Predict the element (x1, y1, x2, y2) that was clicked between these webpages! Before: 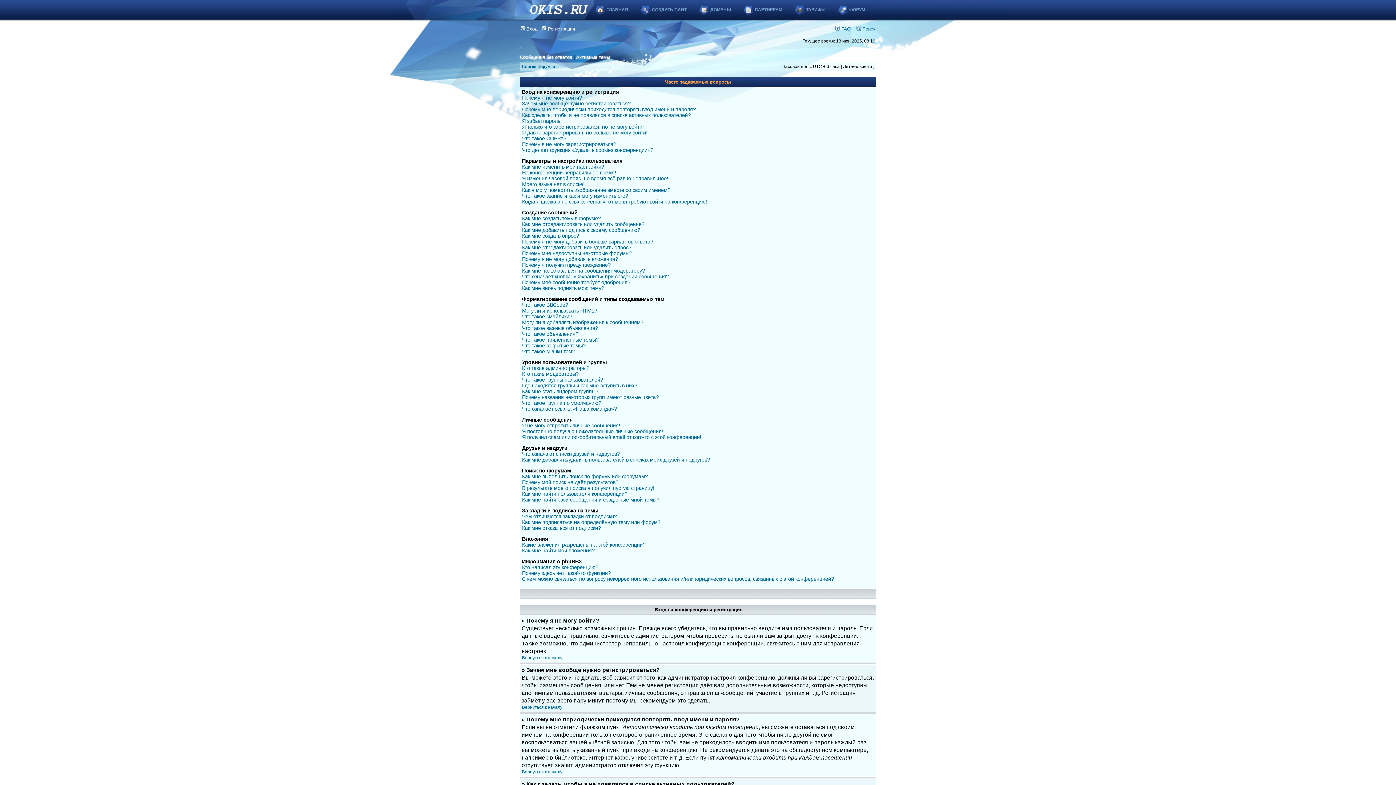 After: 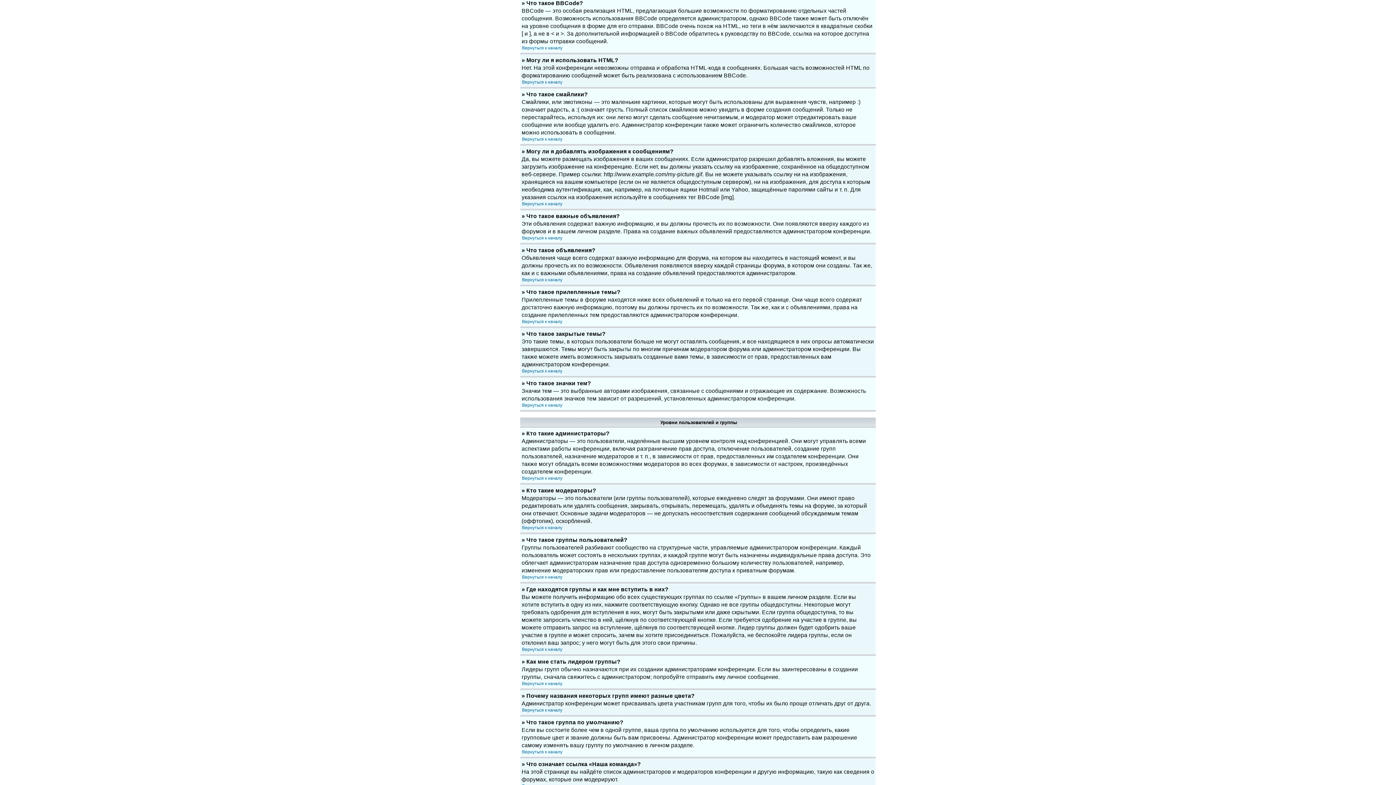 Action: bbox: (522, 302, 568, 308) label: Что такое BBCode?